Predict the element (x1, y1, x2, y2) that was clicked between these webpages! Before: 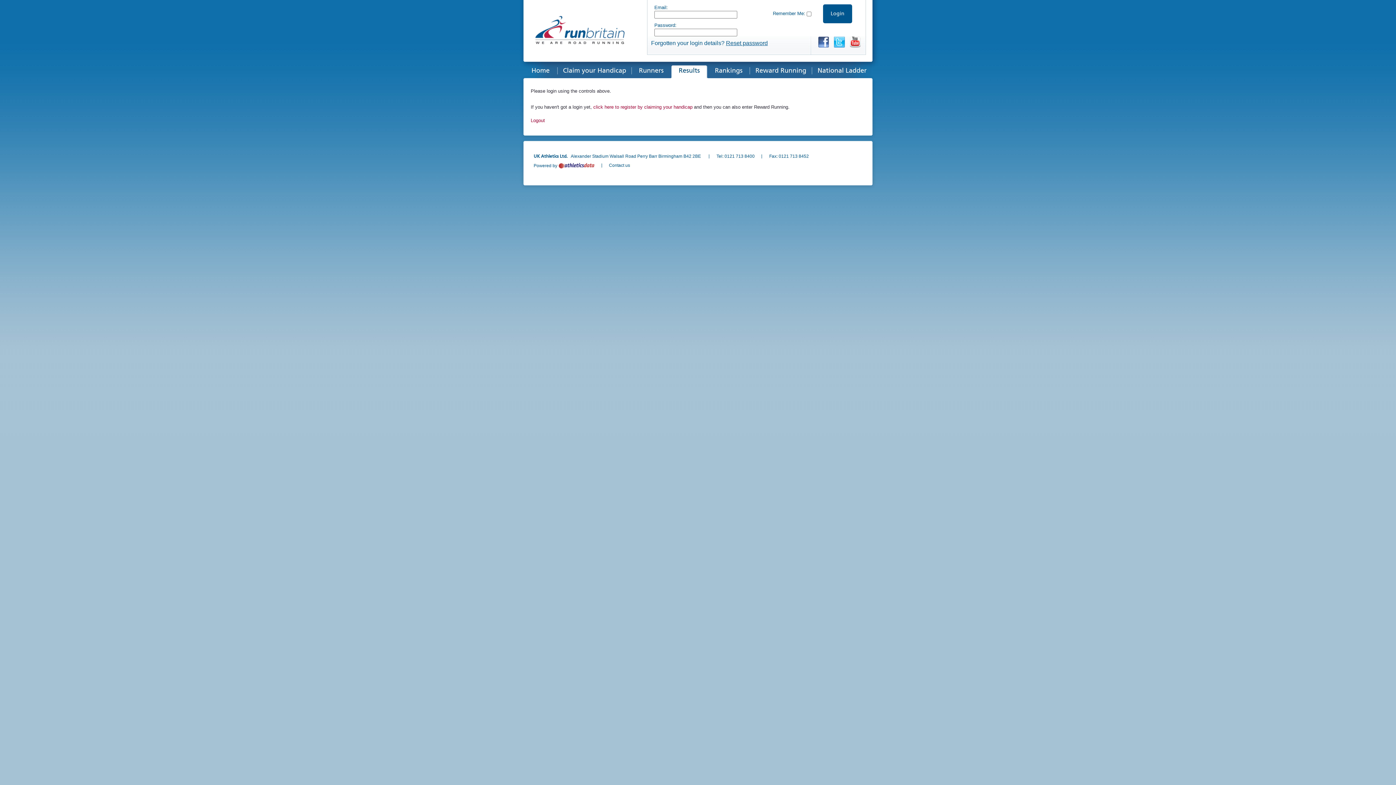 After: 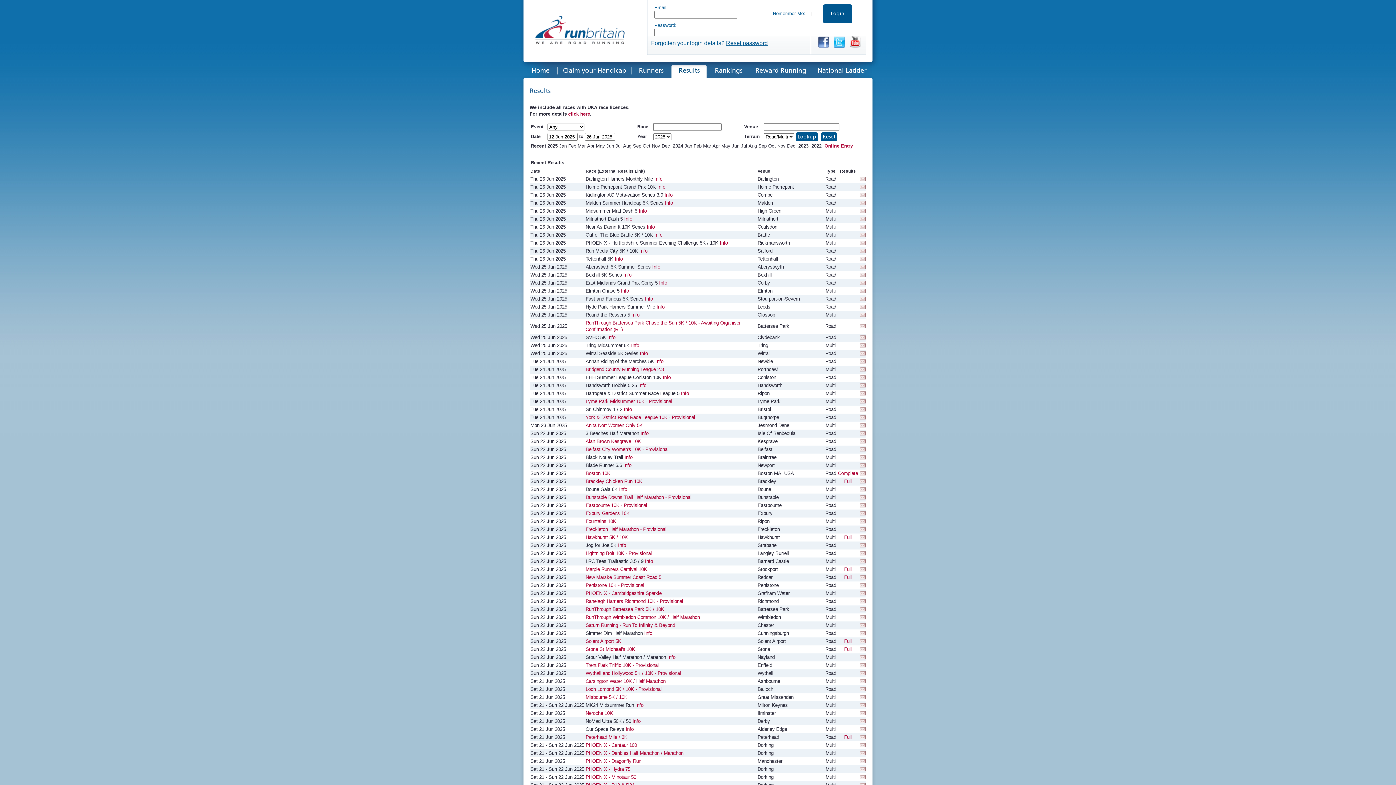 Action: bbox: (670, 65, 708, 80) label: Results